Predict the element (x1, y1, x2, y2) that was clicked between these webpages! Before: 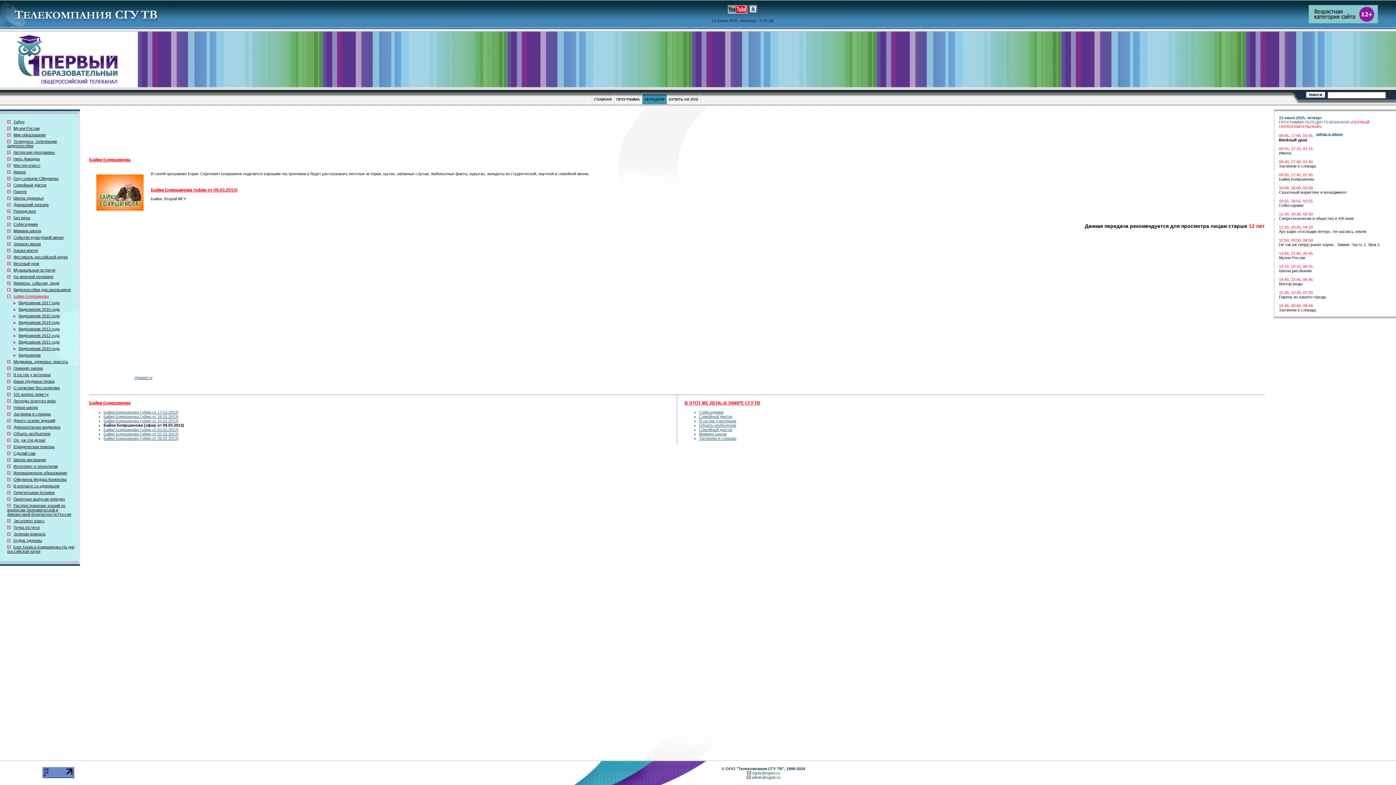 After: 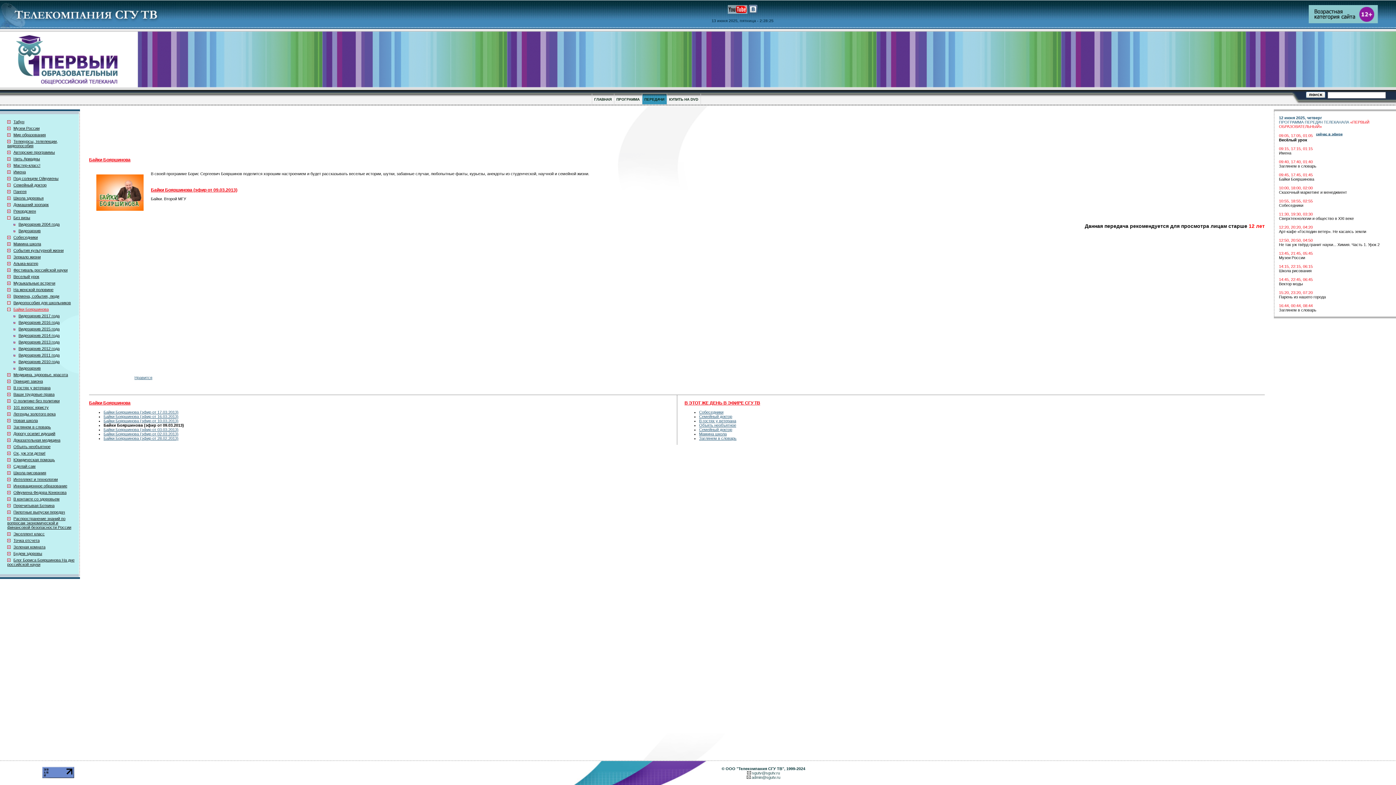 Action: bbox: (7, 216, 10, 219)